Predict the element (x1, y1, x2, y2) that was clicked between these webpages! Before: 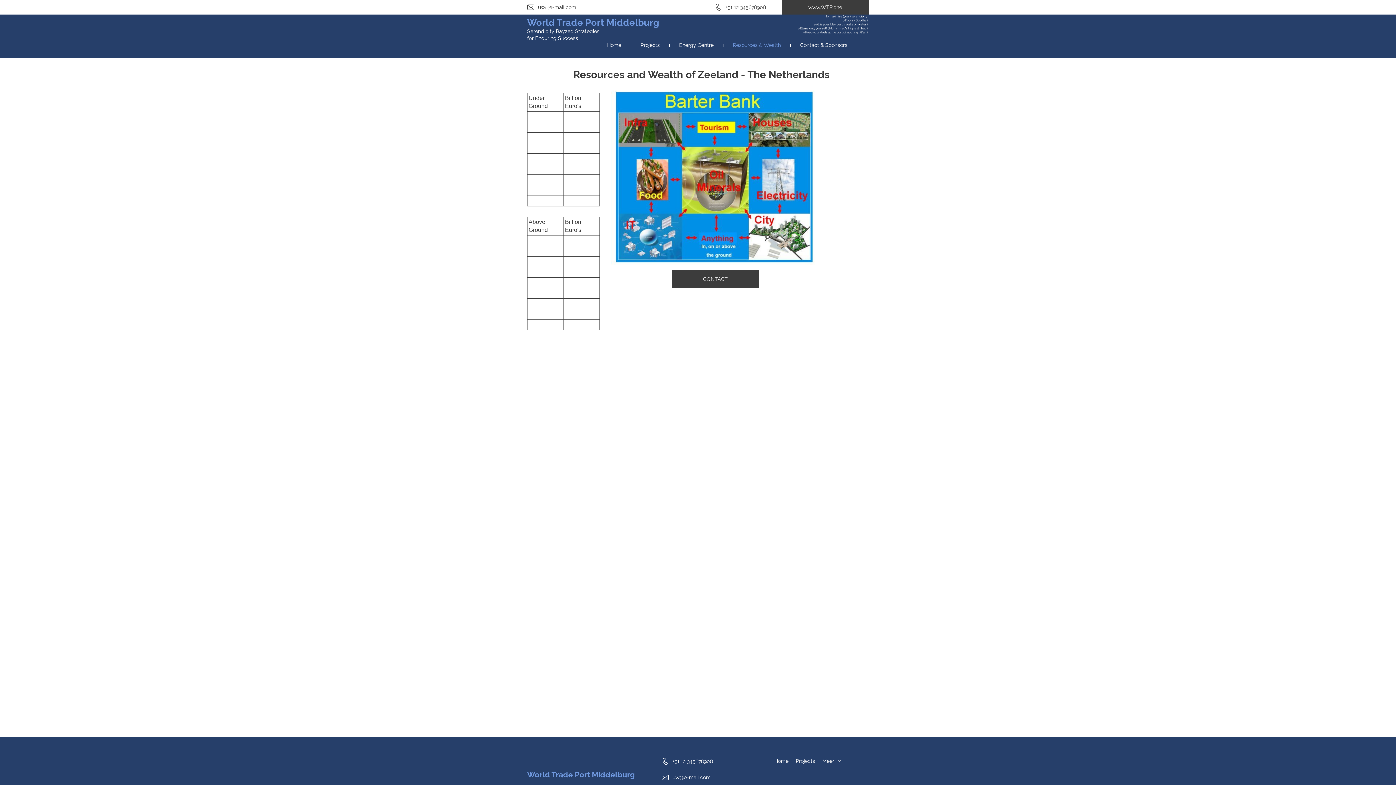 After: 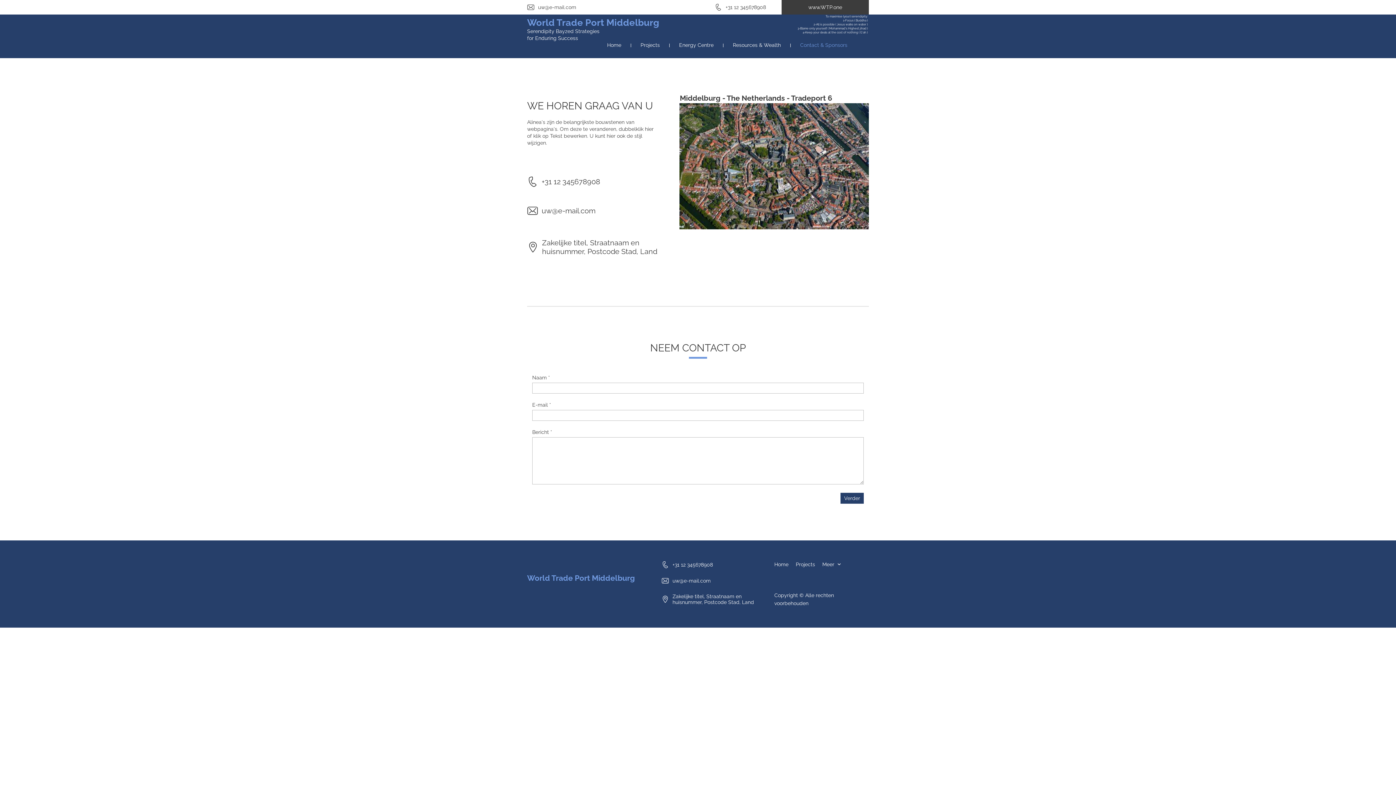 Action: bbox: (796, 36, 851, 54) label: Contact & Sponsors